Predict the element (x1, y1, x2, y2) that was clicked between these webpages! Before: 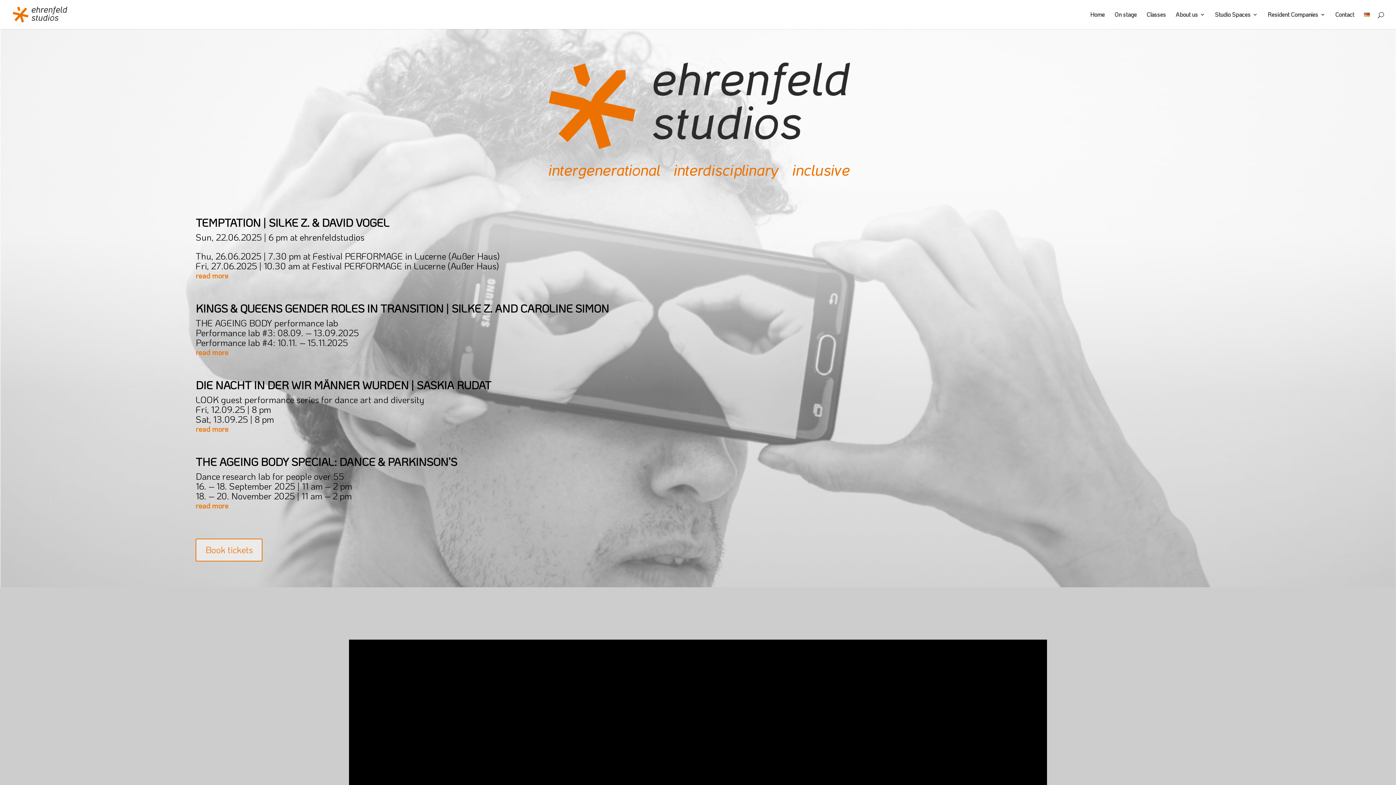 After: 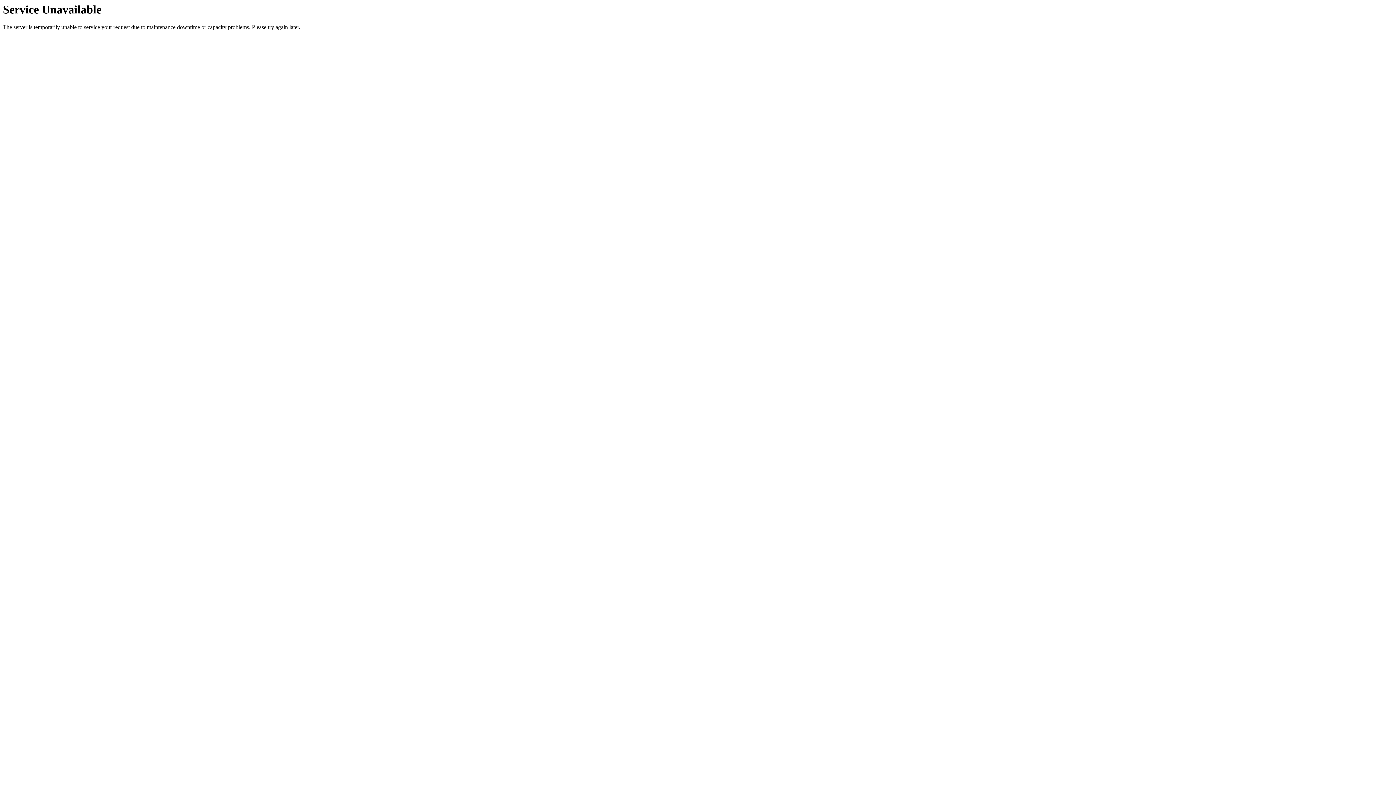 Action: bbox: (195, 424, 1189, 434) label: read more